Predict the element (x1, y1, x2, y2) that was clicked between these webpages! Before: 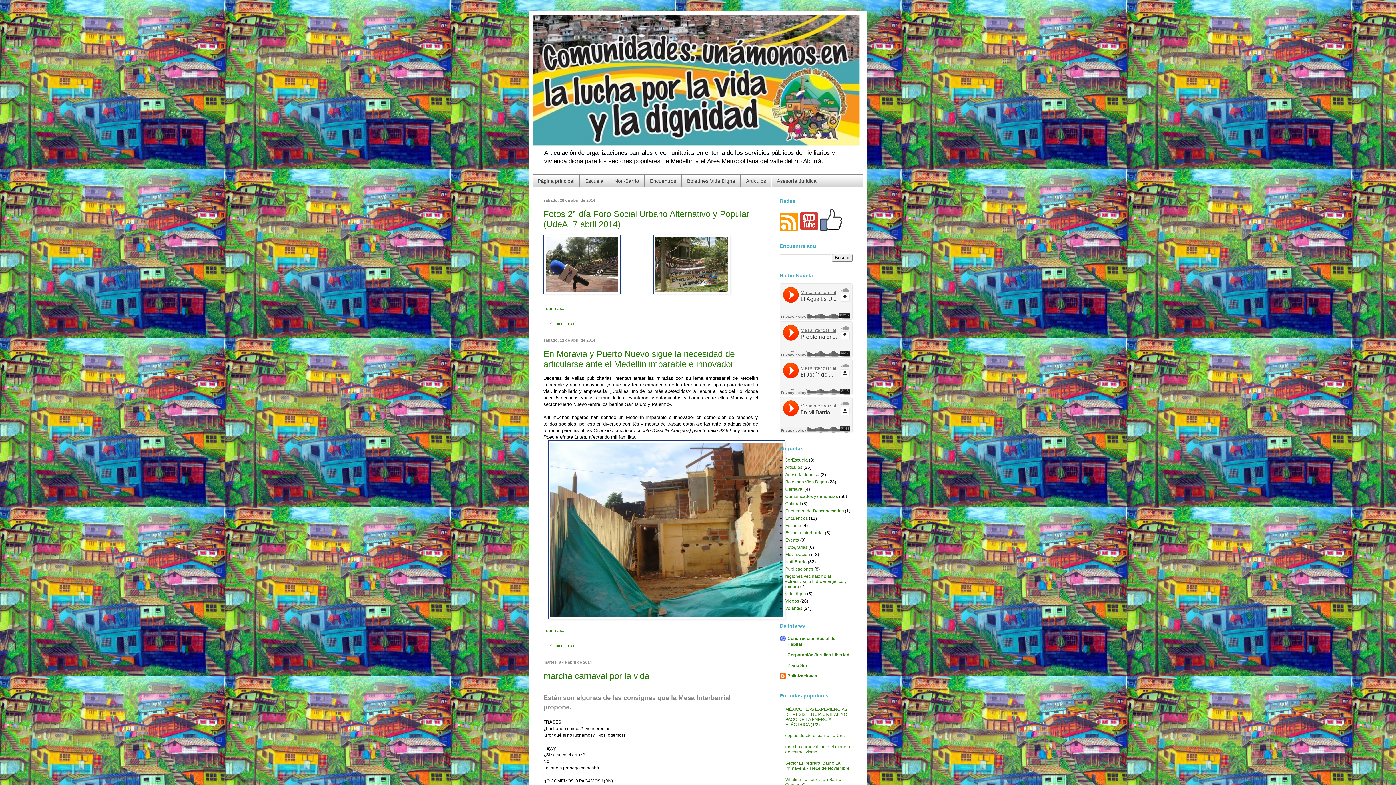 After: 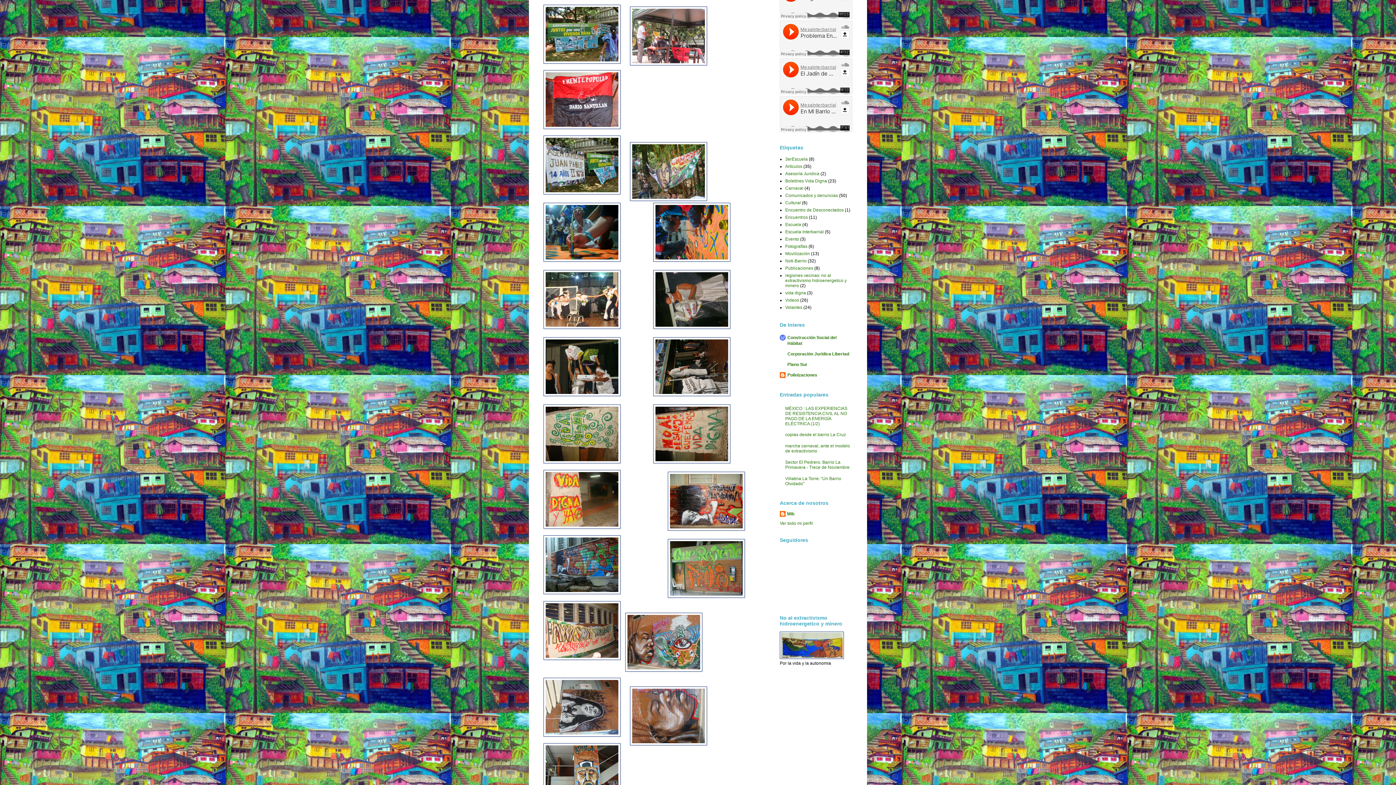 Action: bbox: (543, 306, 565, 311) label: Leer más...